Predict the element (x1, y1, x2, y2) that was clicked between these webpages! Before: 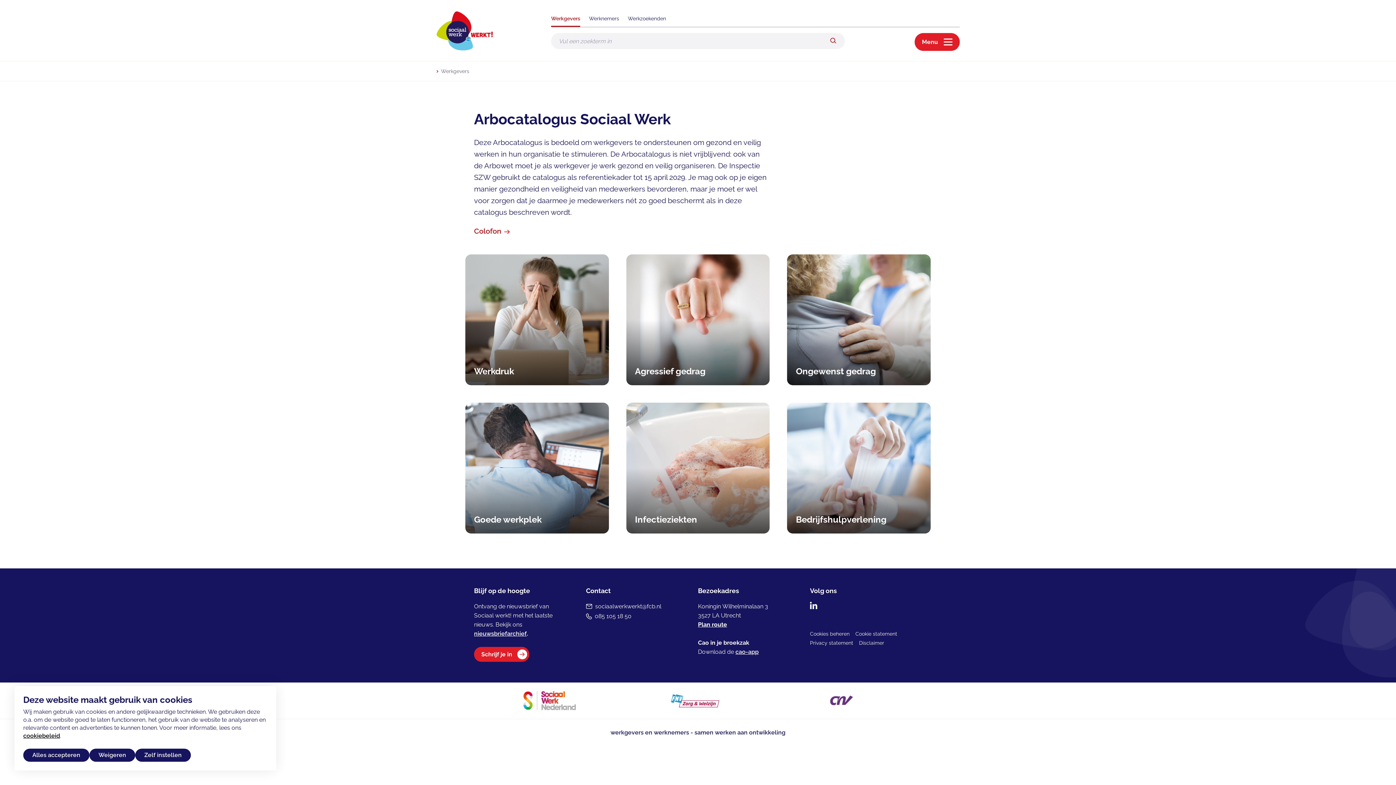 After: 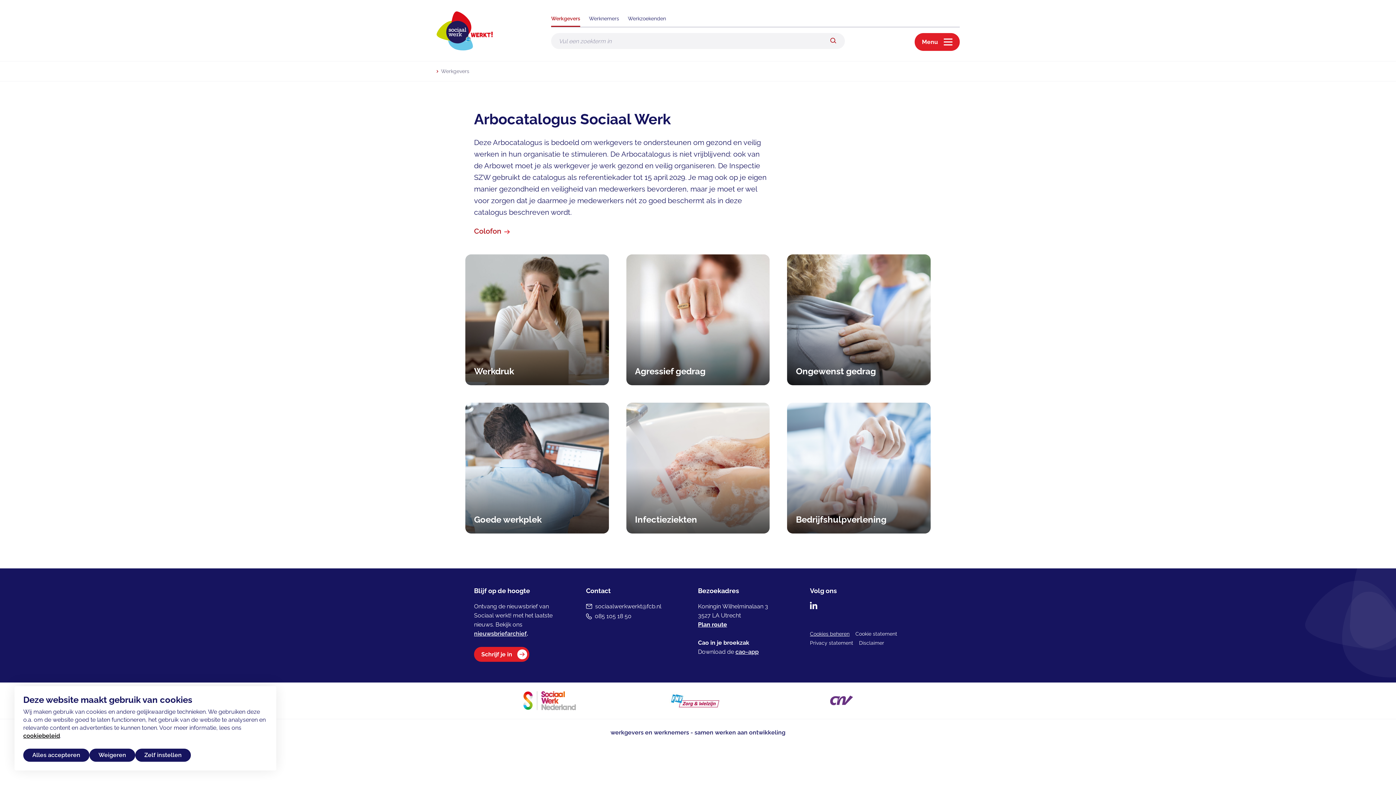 Action: bbox: (810, 630, 849, 638) label: Cookies beheren